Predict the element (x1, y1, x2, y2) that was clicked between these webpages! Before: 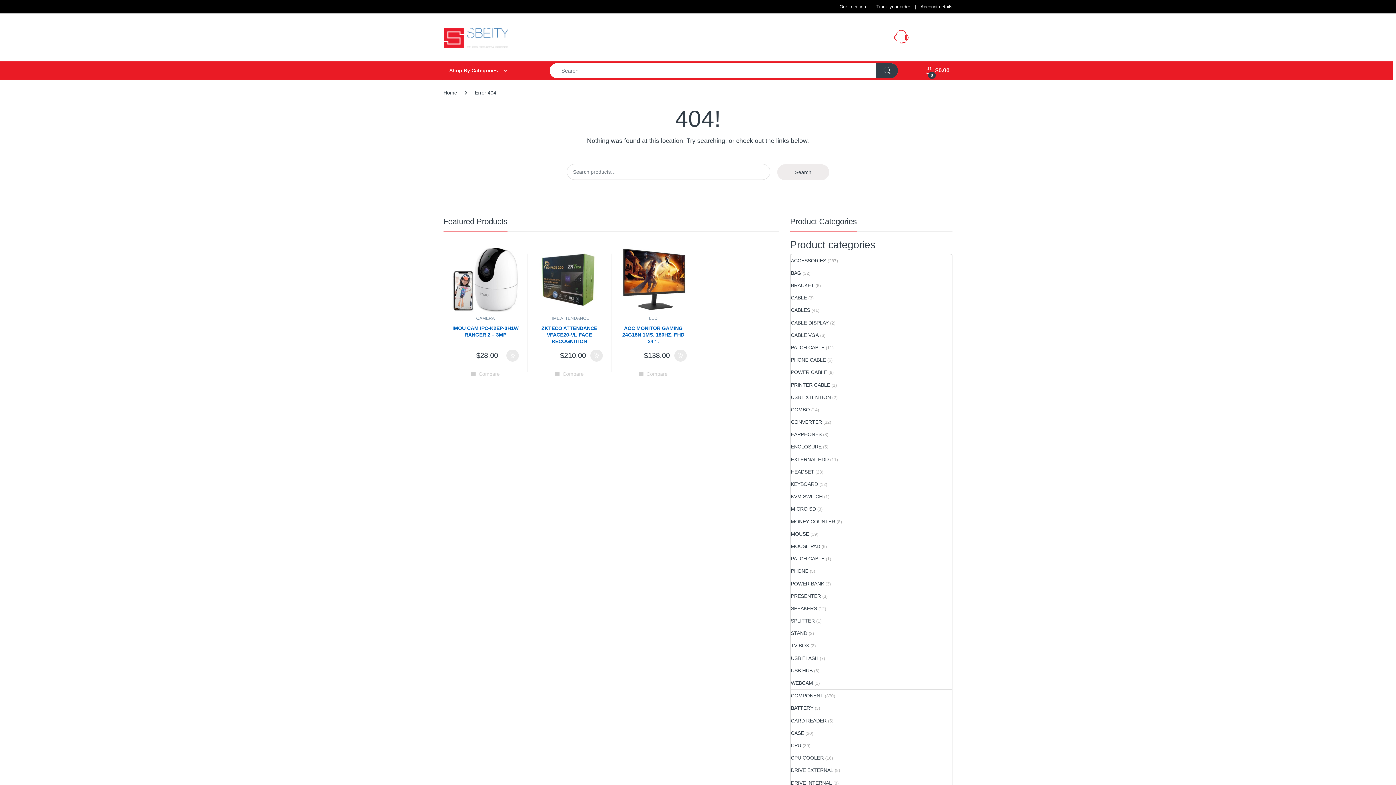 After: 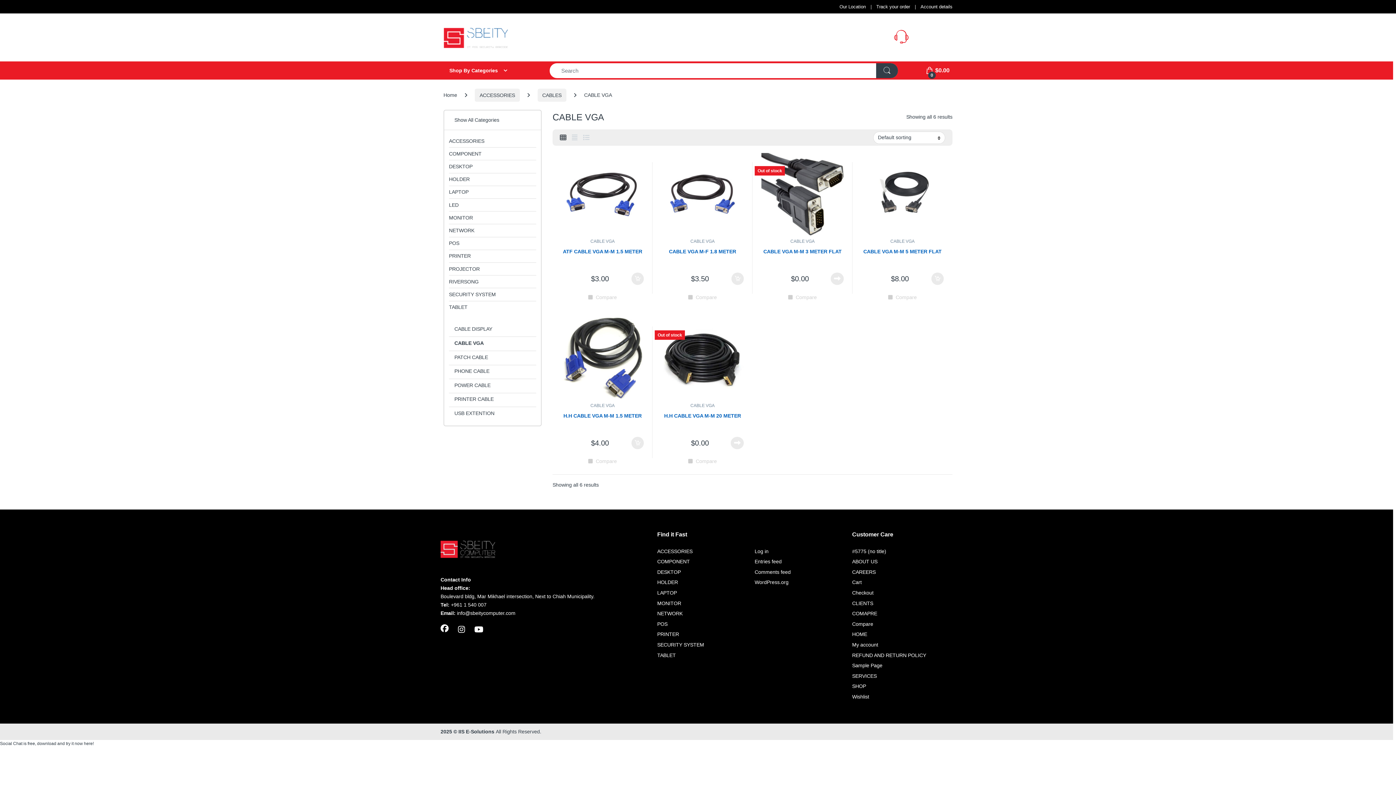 Action: bbox: (791, 329, 818, 341) label: CABLE VGA